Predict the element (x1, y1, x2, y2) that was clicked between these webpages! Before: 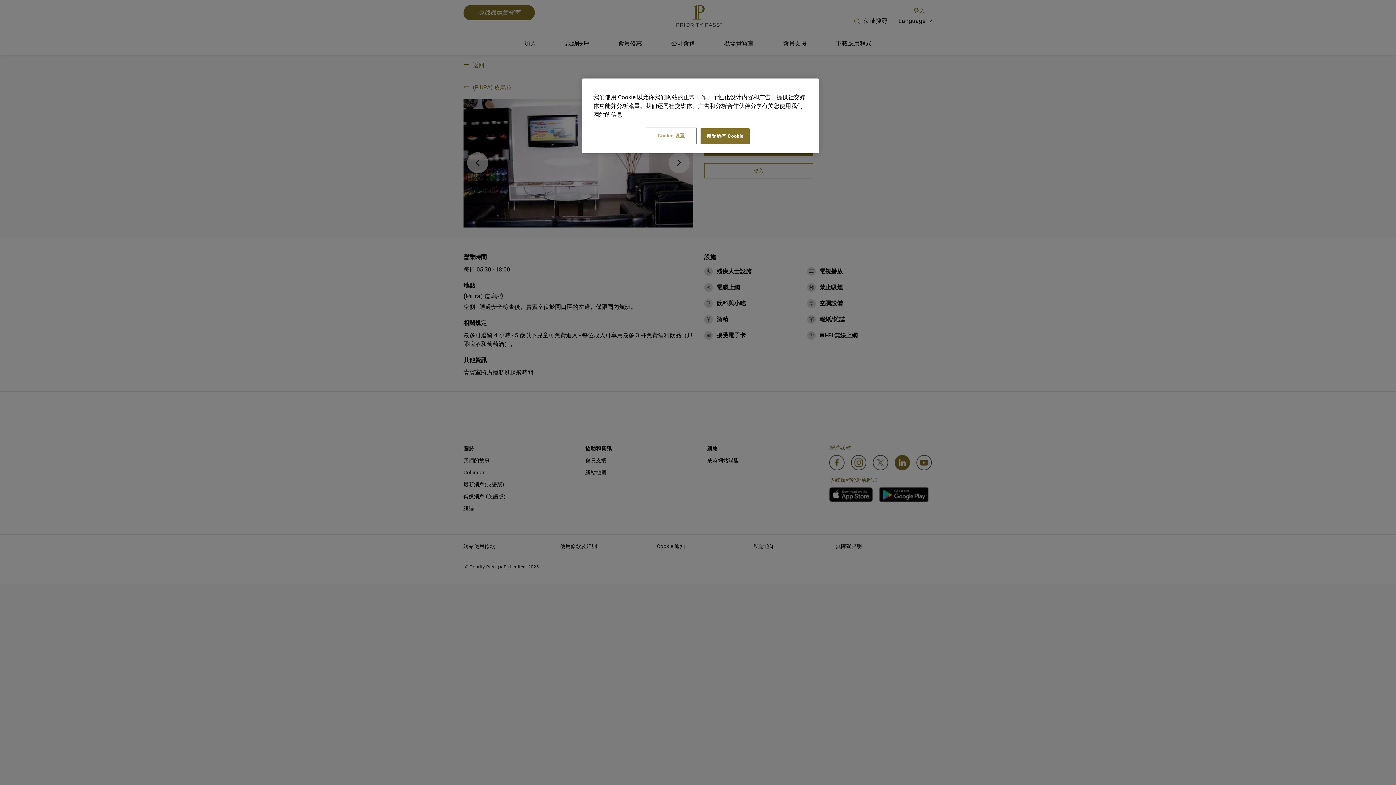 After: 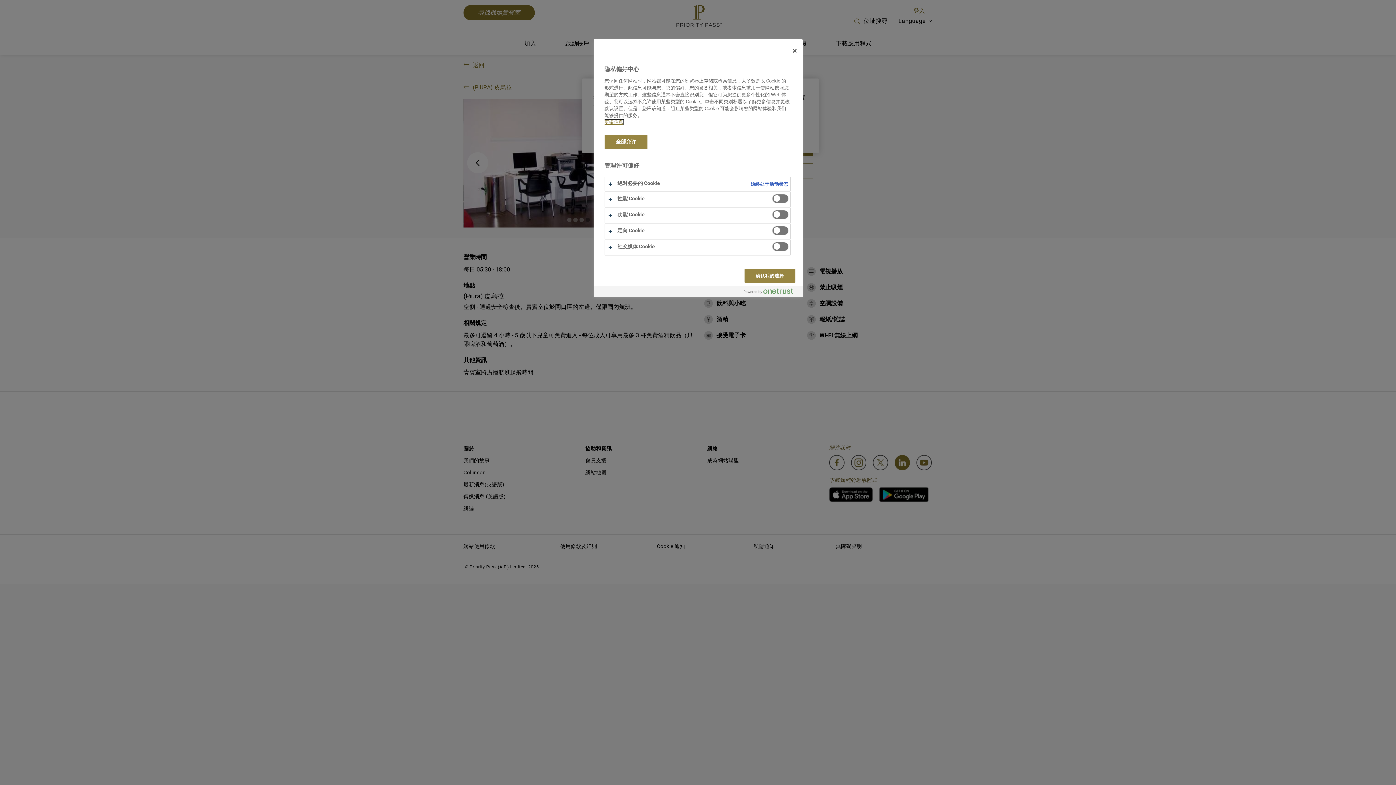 Action: bbox: (646, 128, 696, 143) label: Cookie 设置